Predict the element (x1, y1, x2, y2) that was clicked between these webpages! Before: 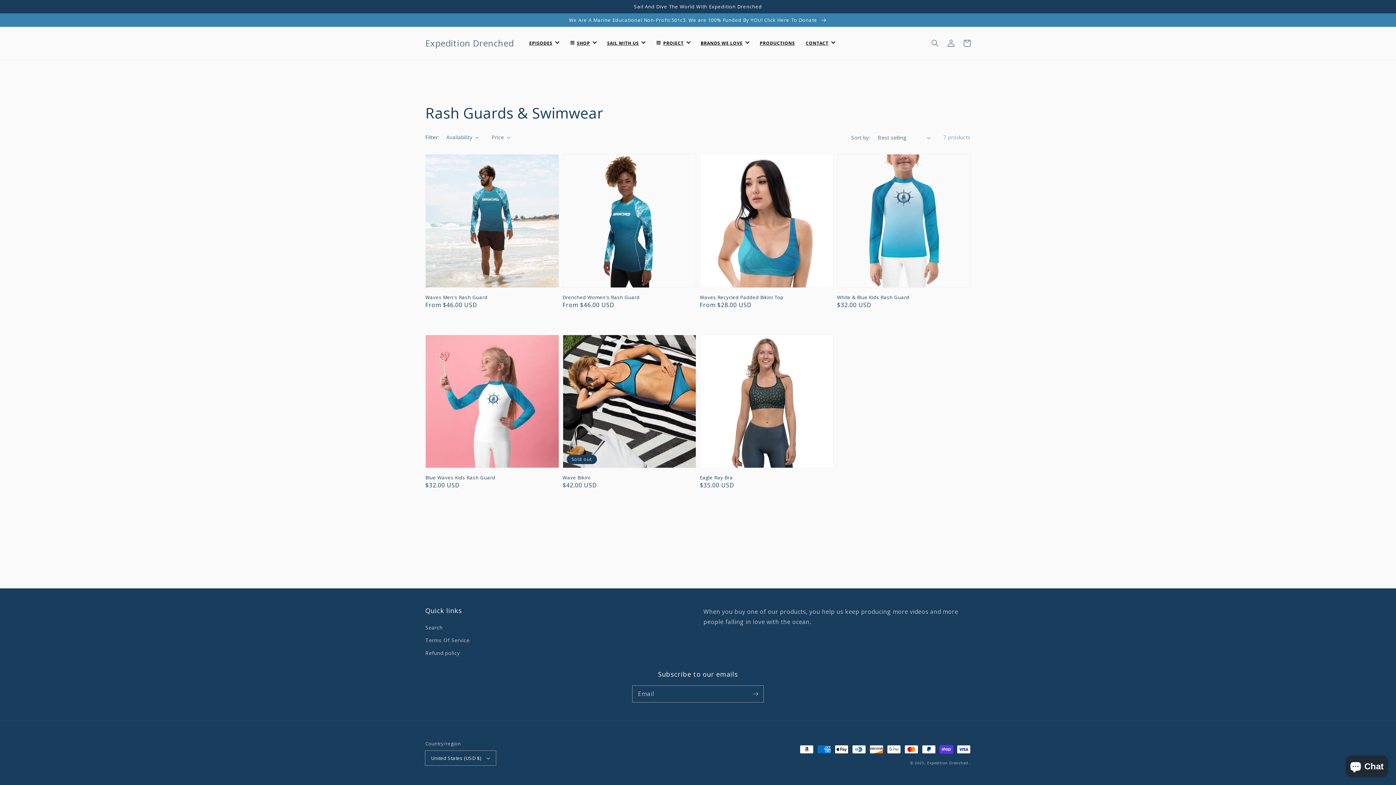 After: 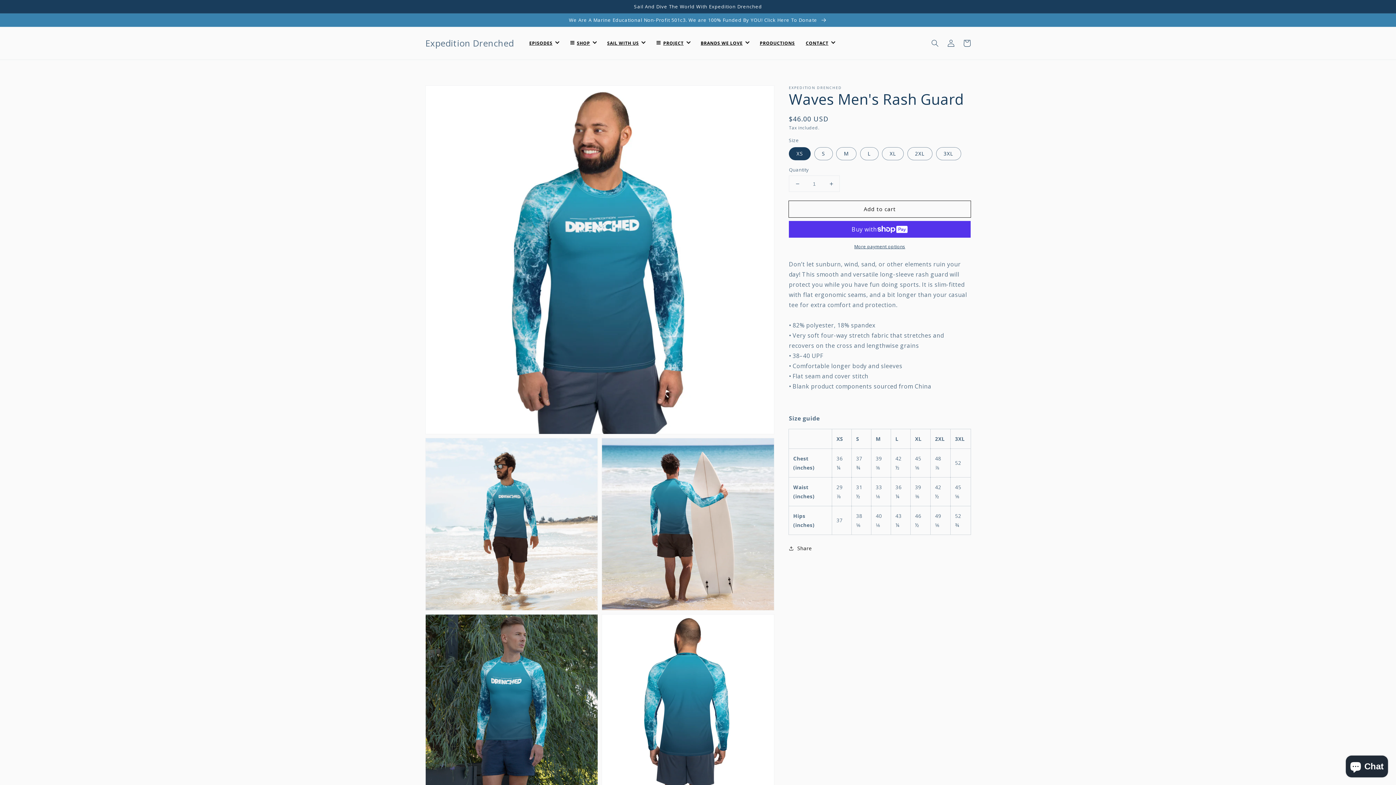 Action: bbox: (425, 294, 554, 300) label: Waves Men's Rash Guard